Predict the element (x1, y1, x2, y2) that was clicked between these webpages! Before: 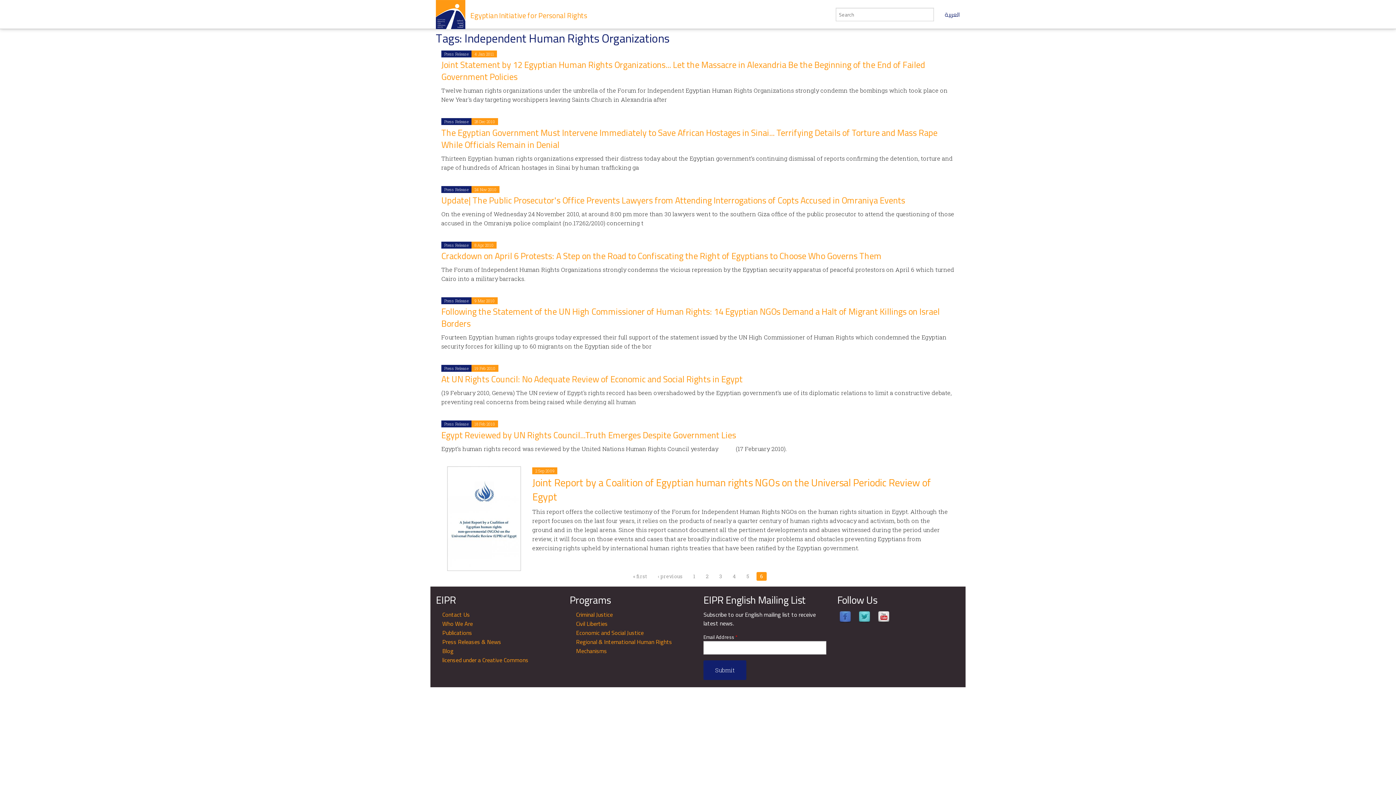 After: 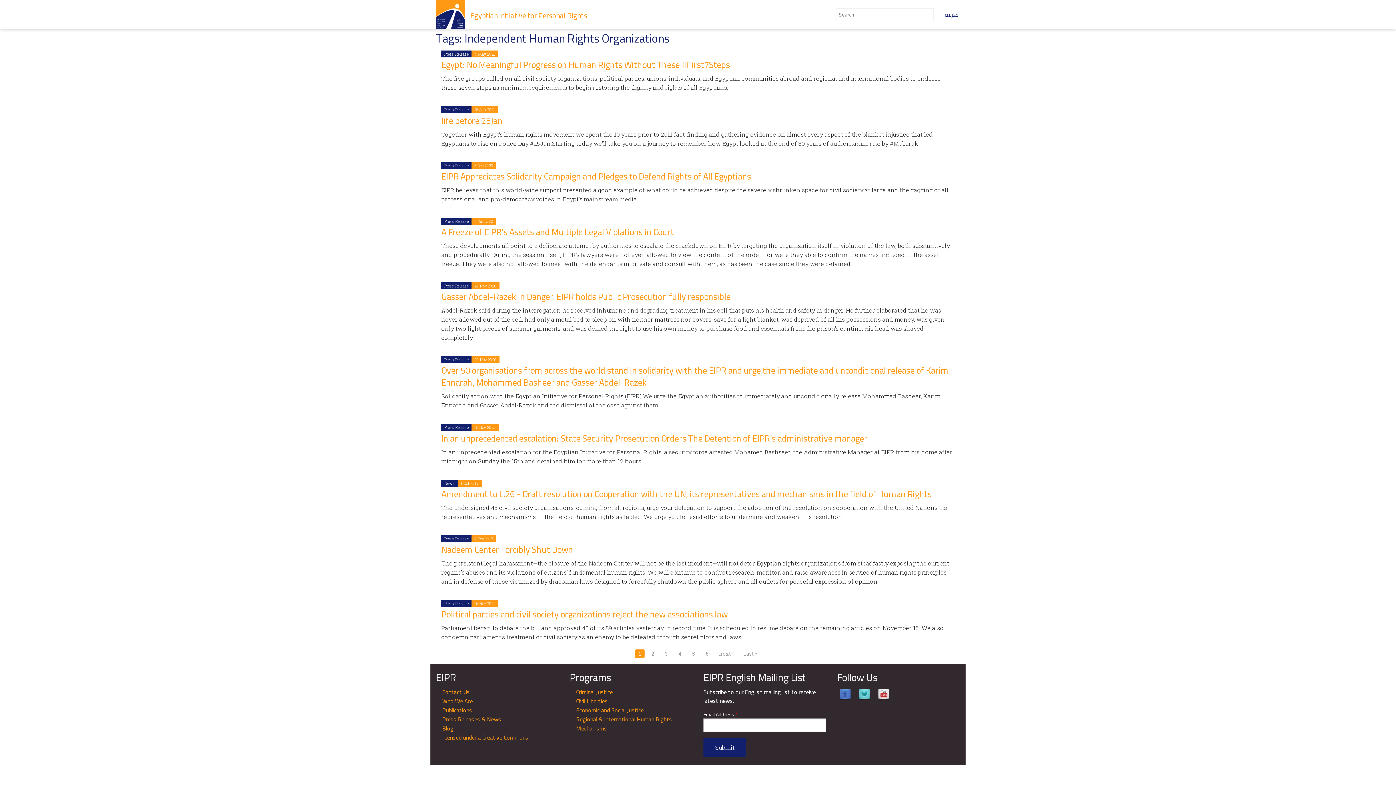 Action: label: « first bbox: (629, 572, 651, 581)